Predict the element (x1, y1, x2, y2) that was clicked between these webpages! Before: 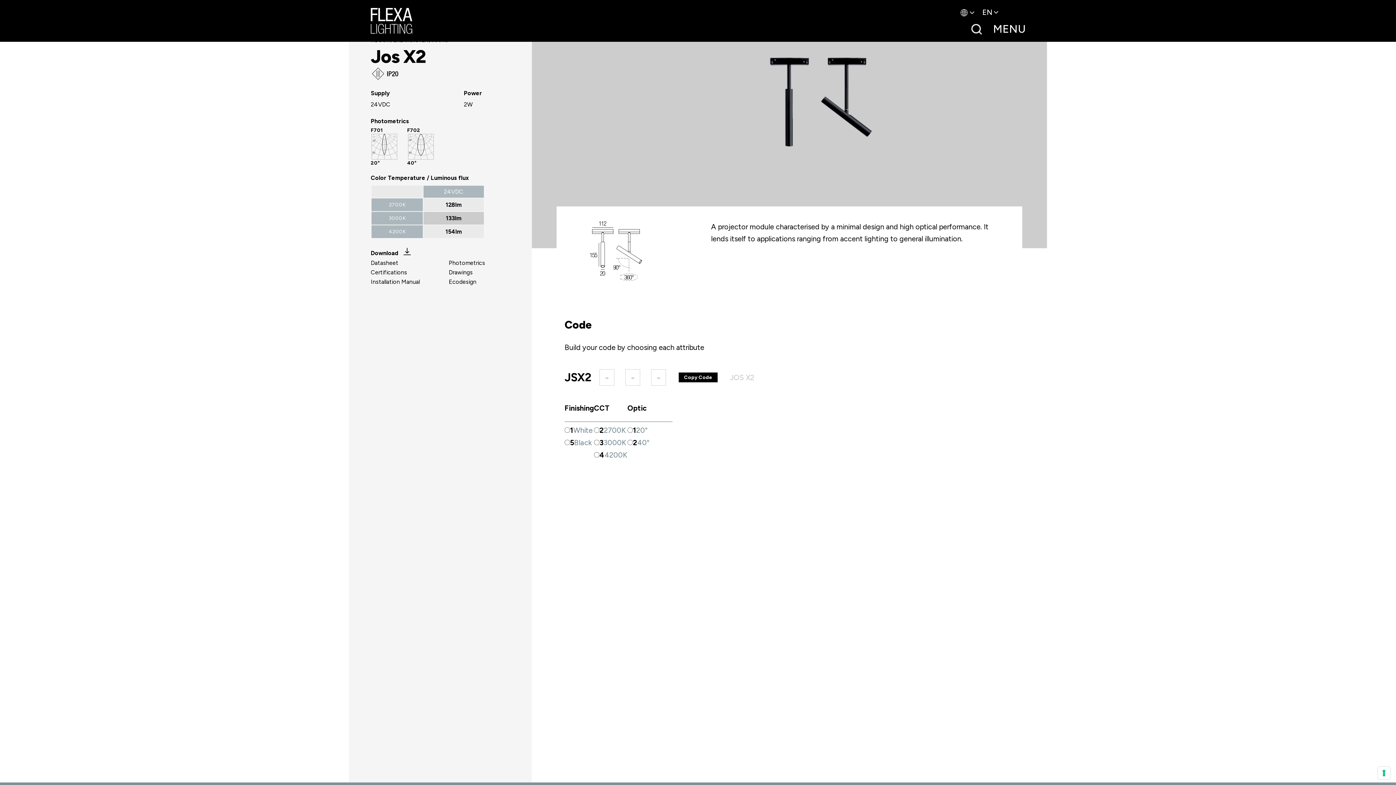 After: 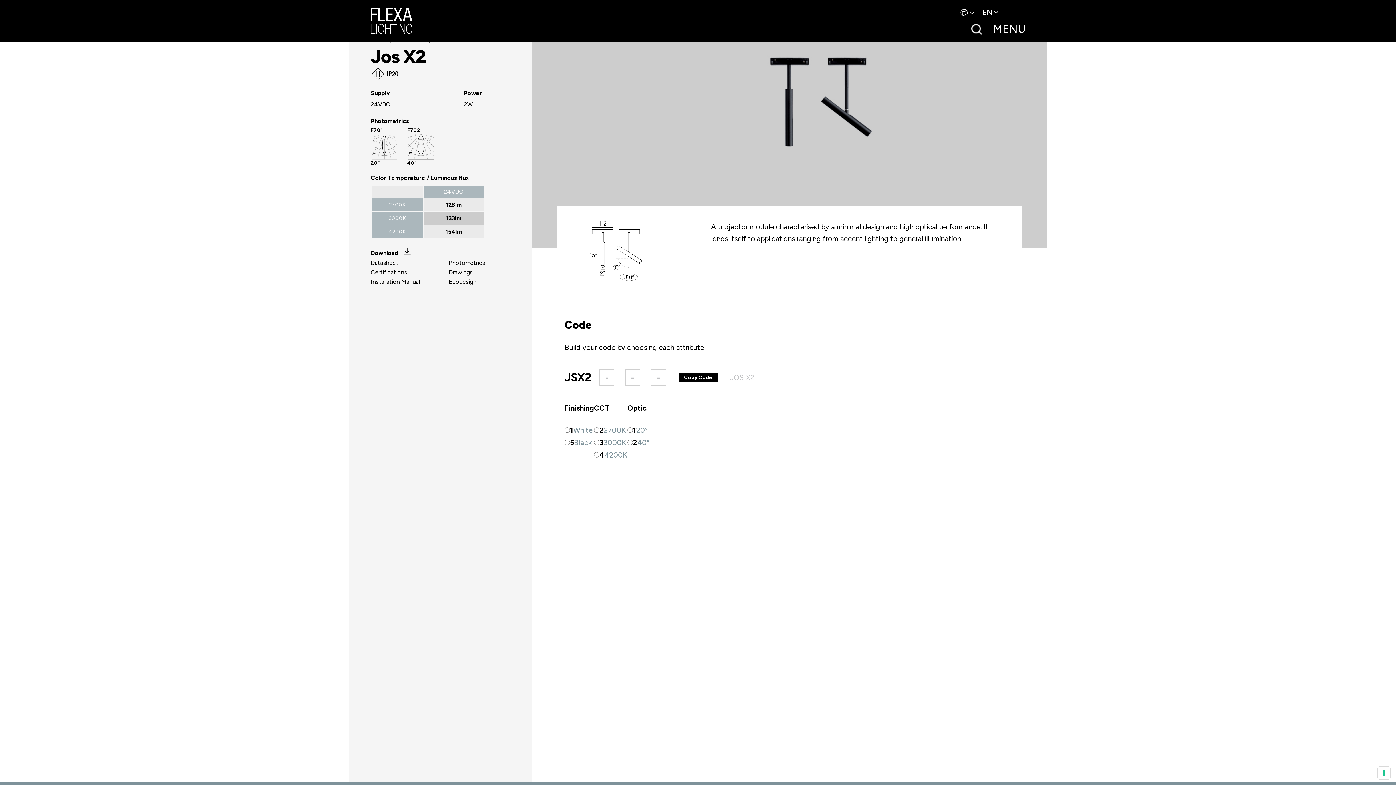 Action: bbox: (448, 278, 476, 285) label: Ecodesign